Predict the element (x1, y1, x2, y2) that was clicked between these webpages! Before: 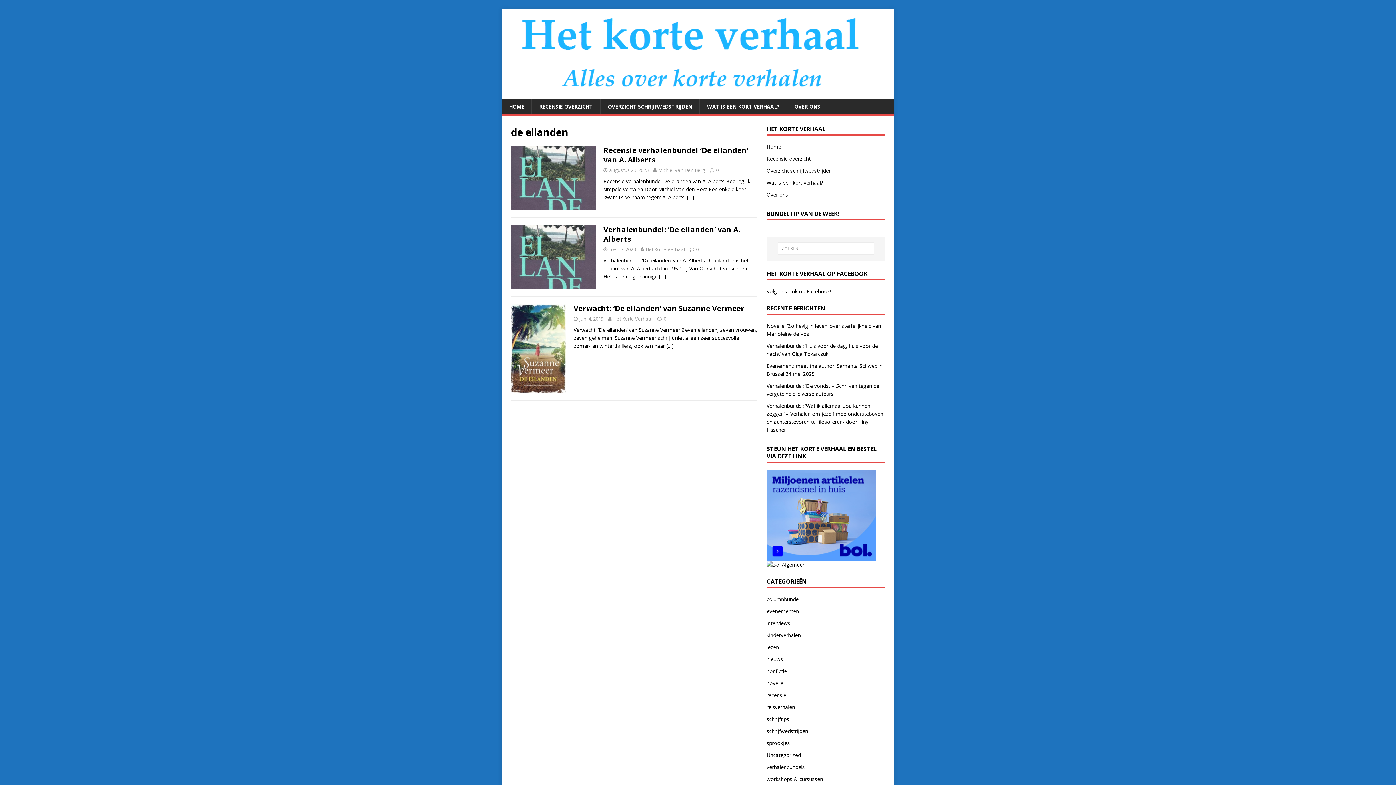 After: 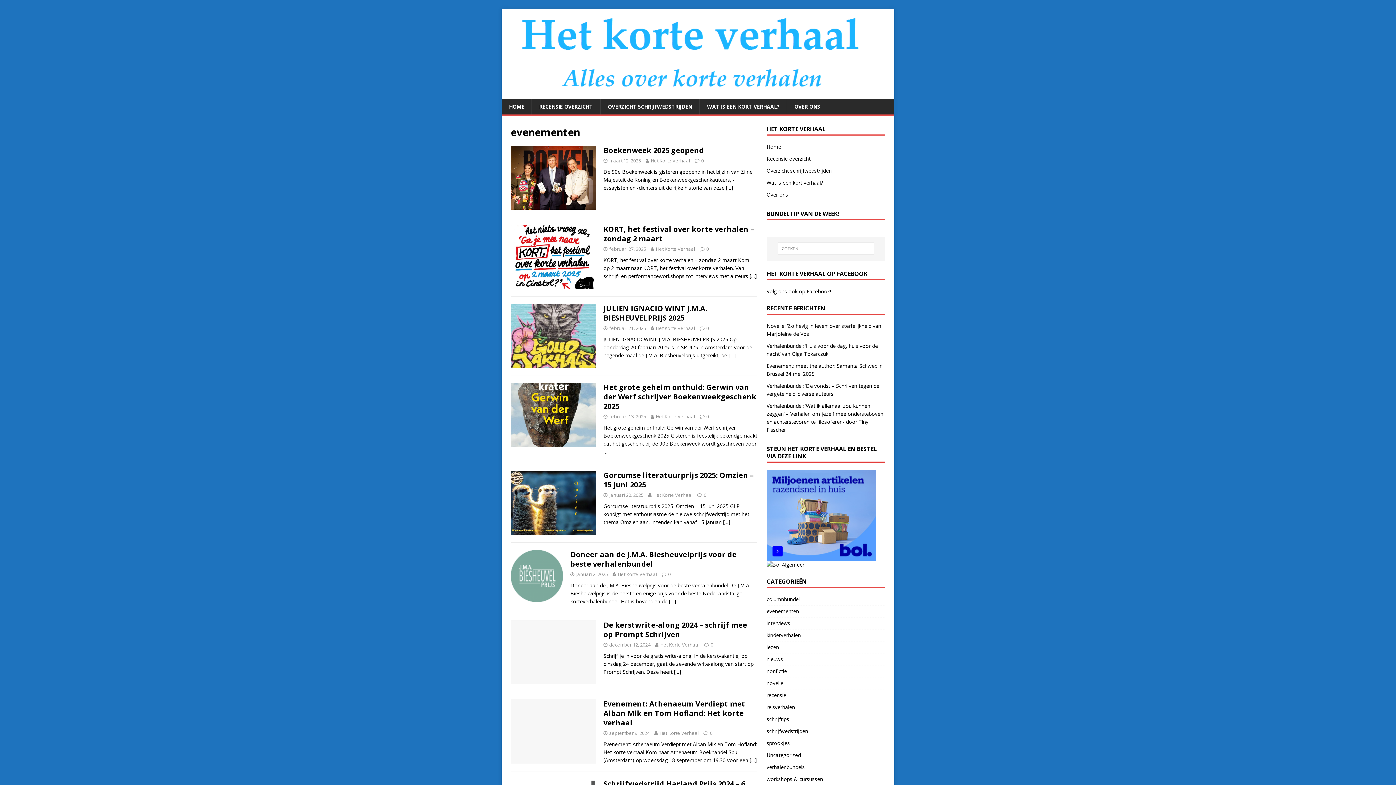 Action: bbox: (766, 605, 885, 617) label: evenementen